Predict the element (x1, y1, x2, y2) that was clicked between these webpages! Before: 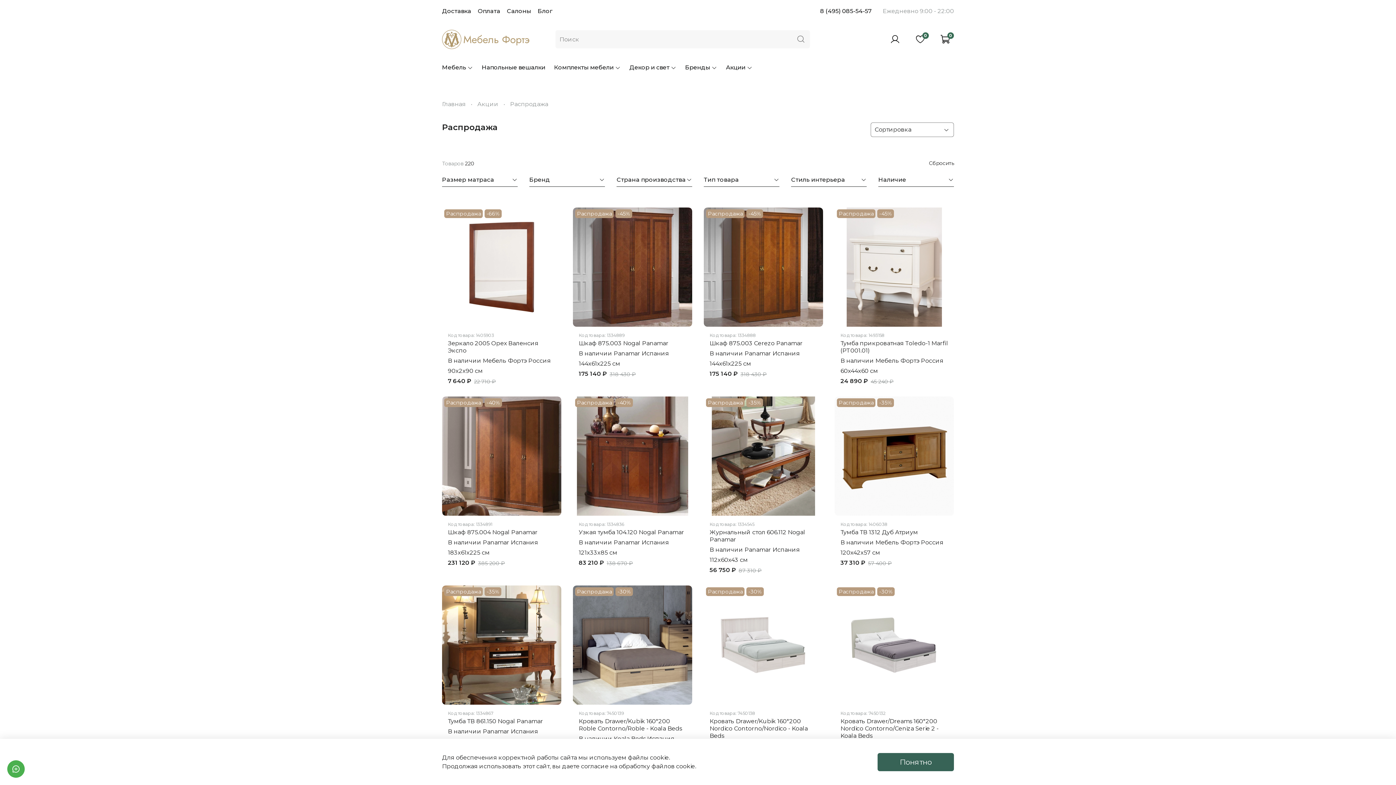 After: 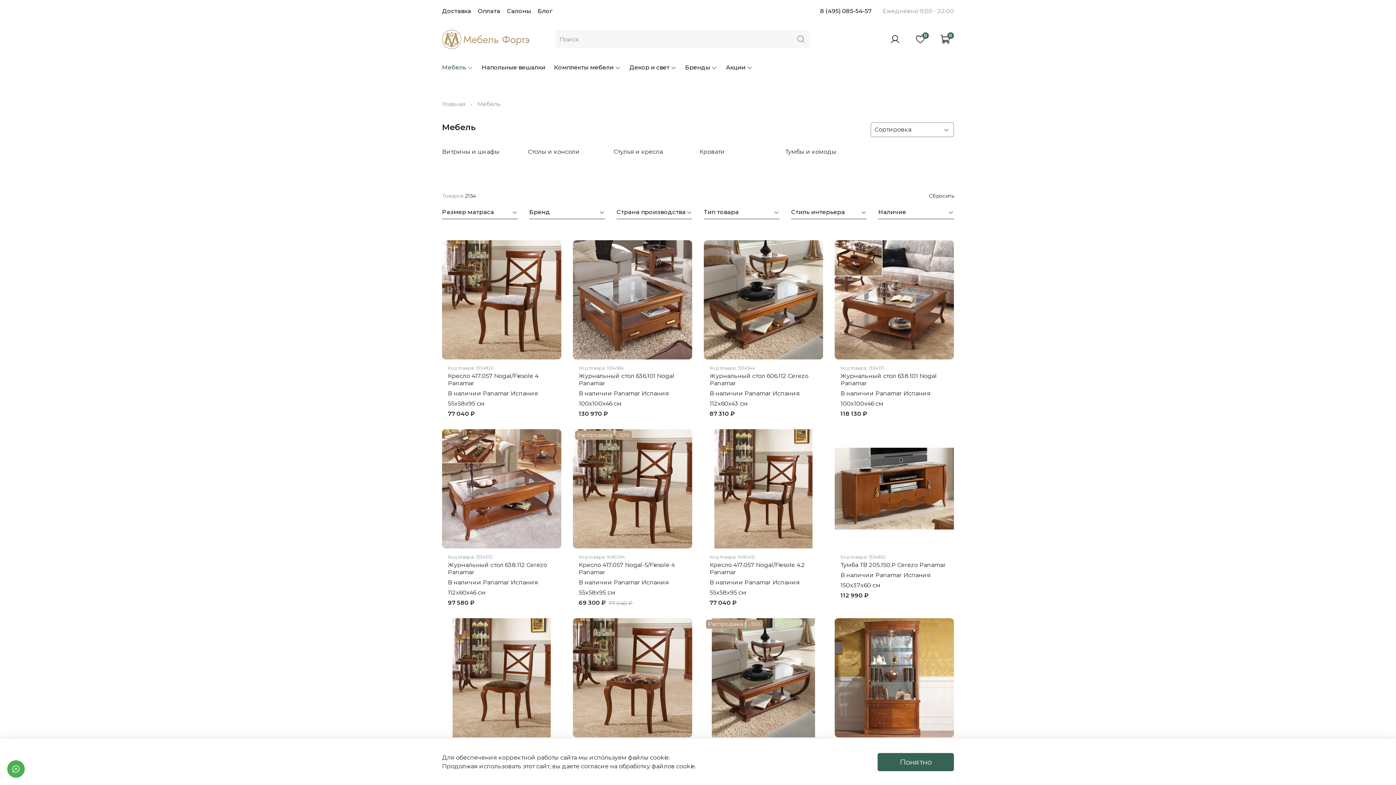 Action: label: Мебель bbox: (442, 63, 473, 71)